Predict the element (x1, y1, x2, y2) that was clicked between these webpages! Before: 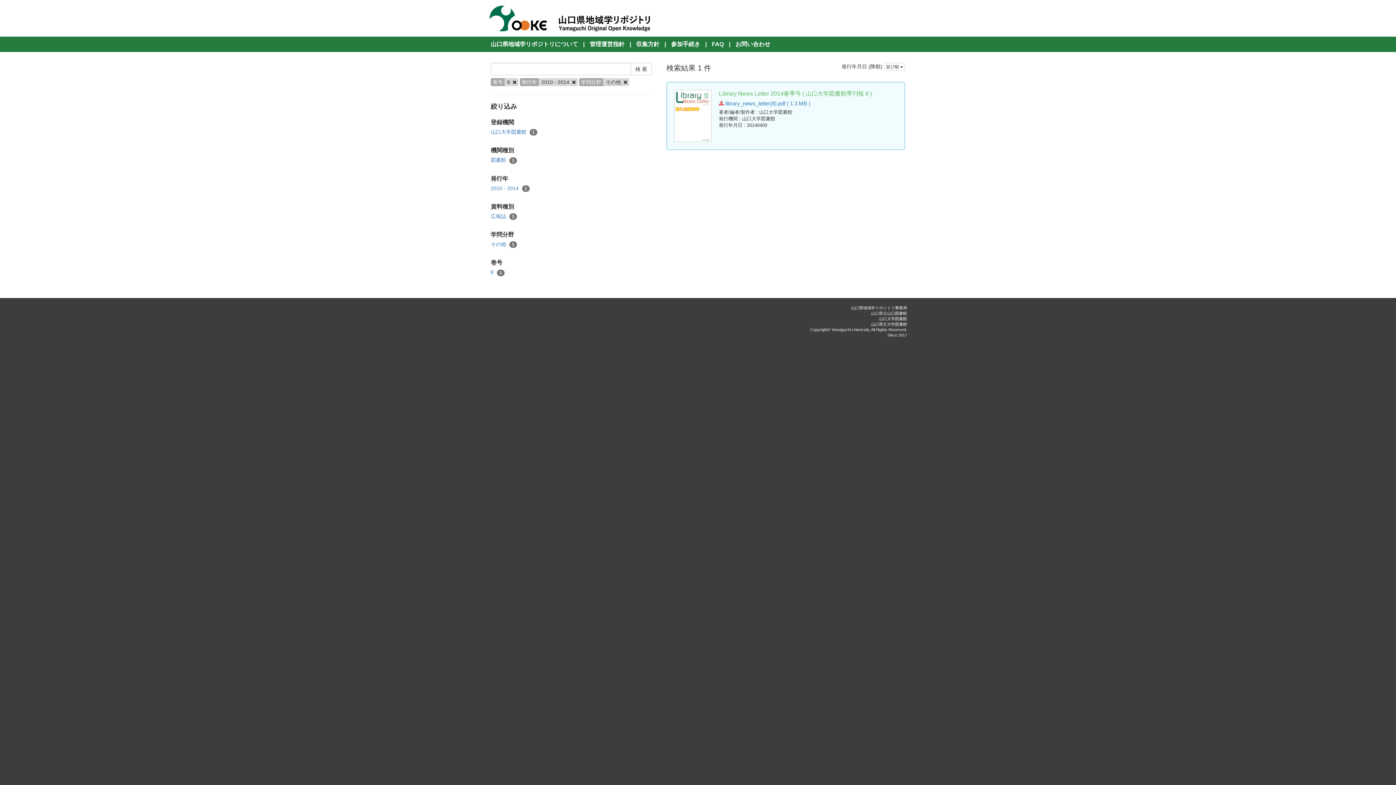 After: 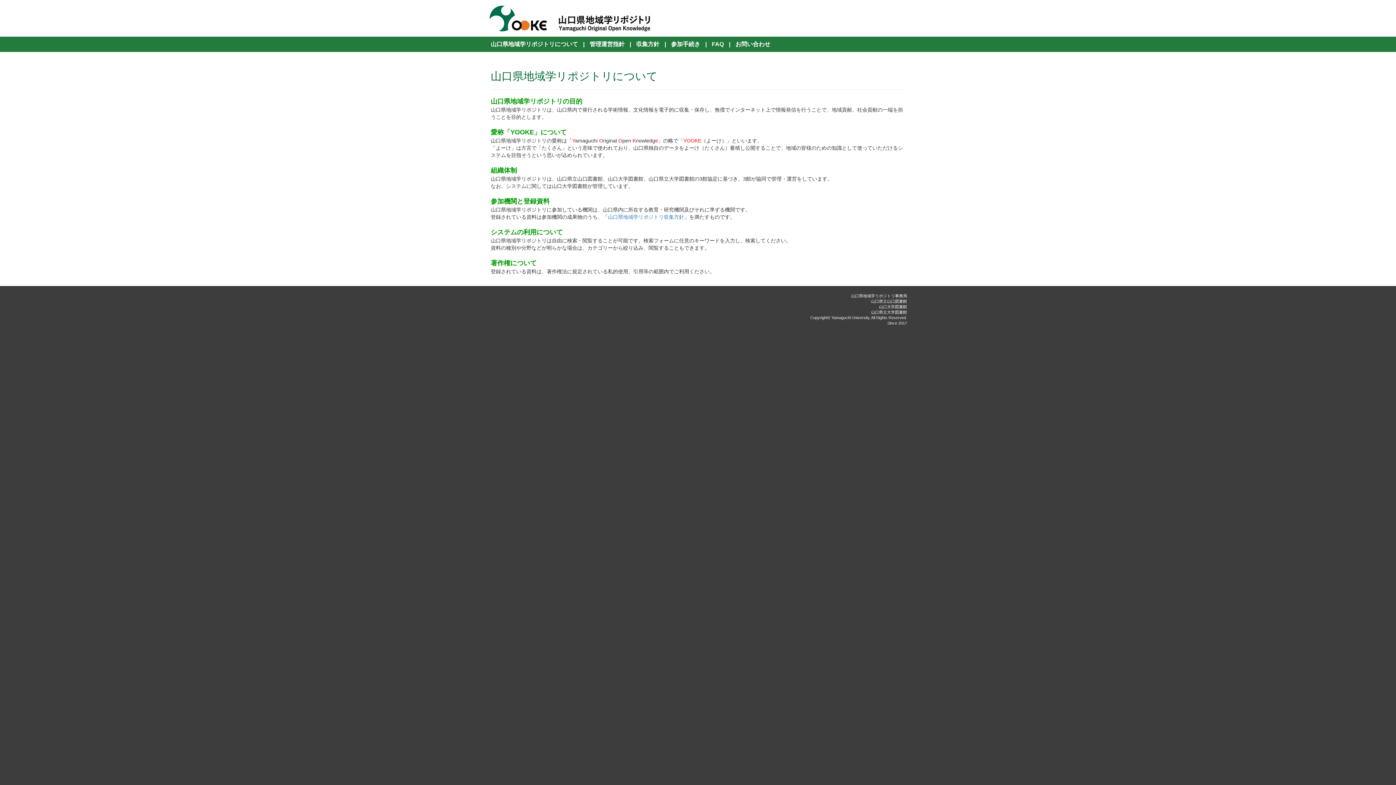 Action: bbox: (490, 41, 578, 47) label: 山口県地域学リポジトリについて